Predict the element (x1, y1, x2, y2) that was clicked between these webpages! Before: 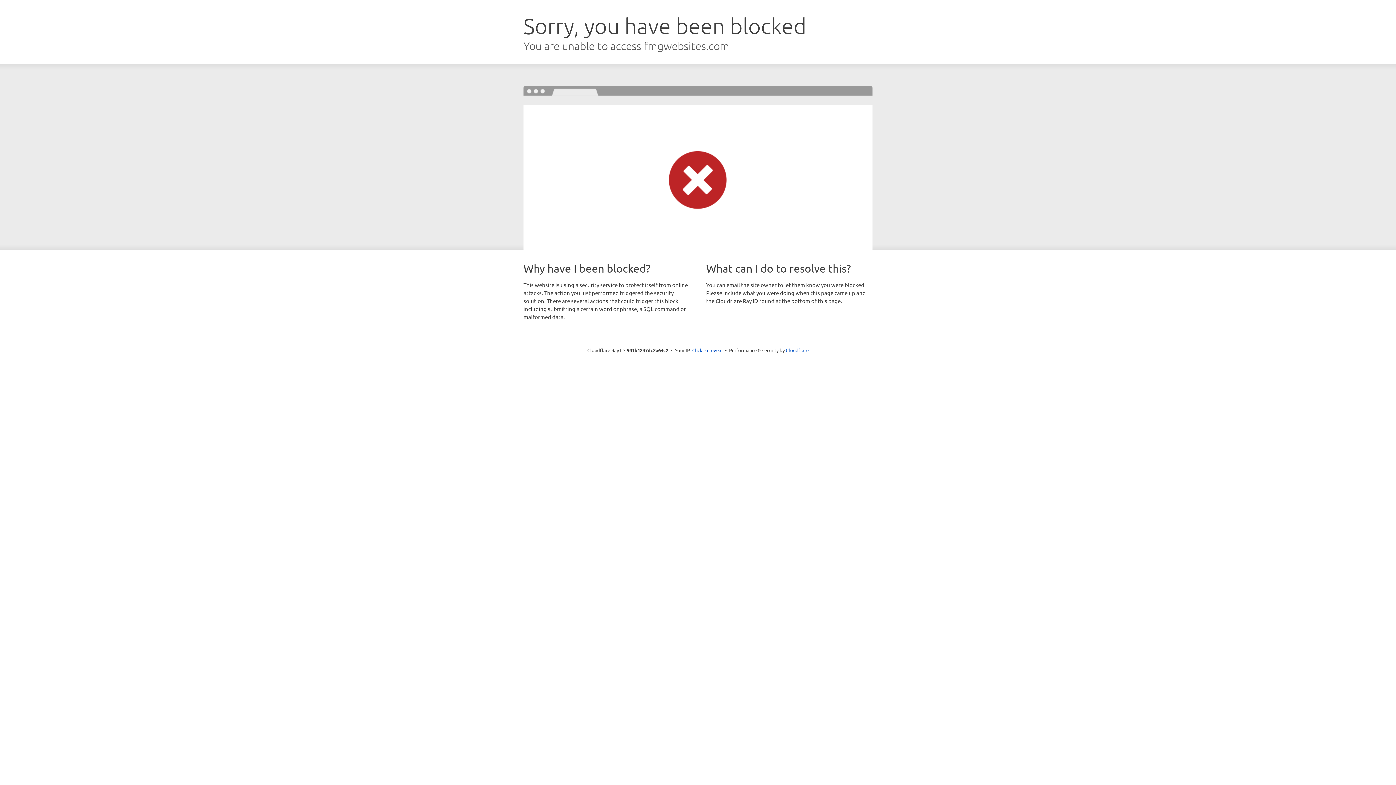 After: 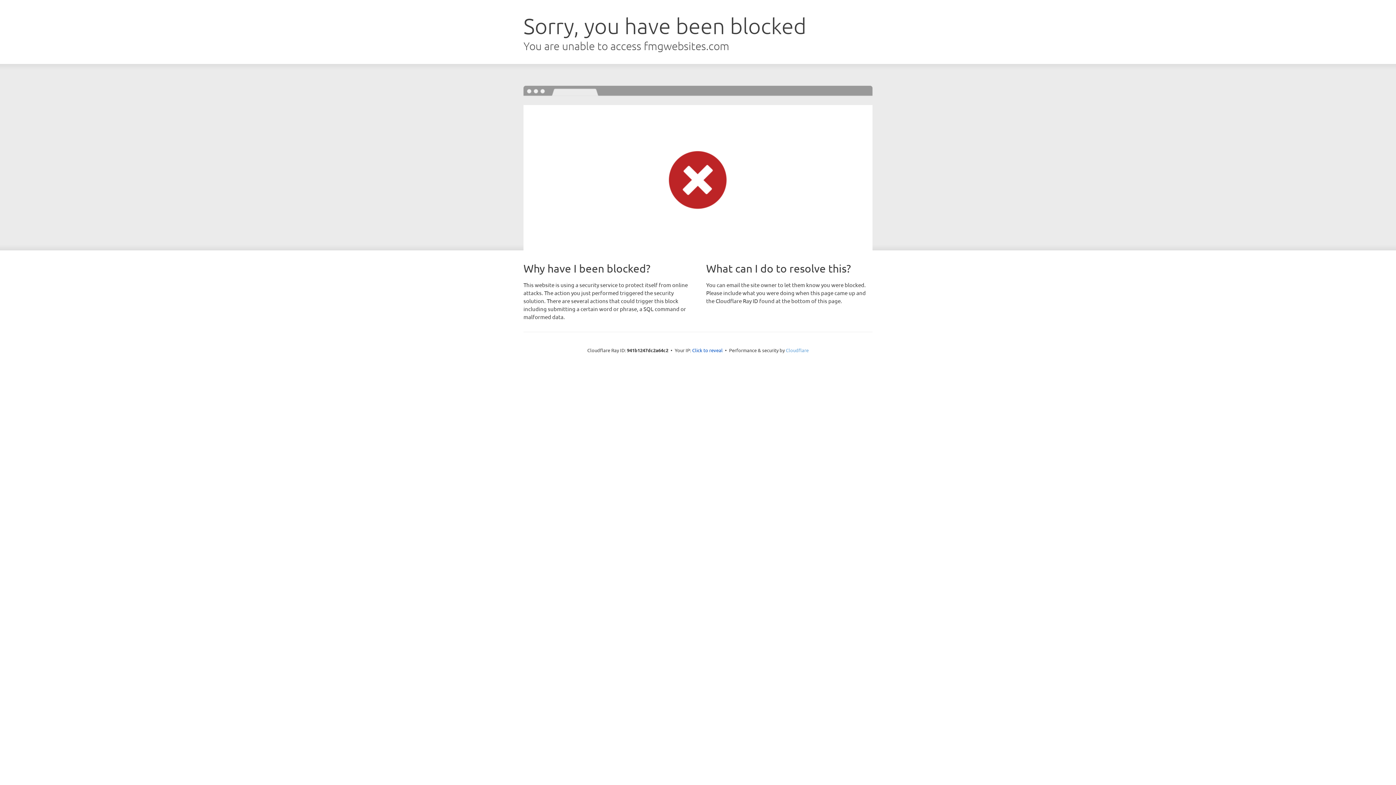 Action: bbox: (786, 347, 808, 353) label: Cloudflare